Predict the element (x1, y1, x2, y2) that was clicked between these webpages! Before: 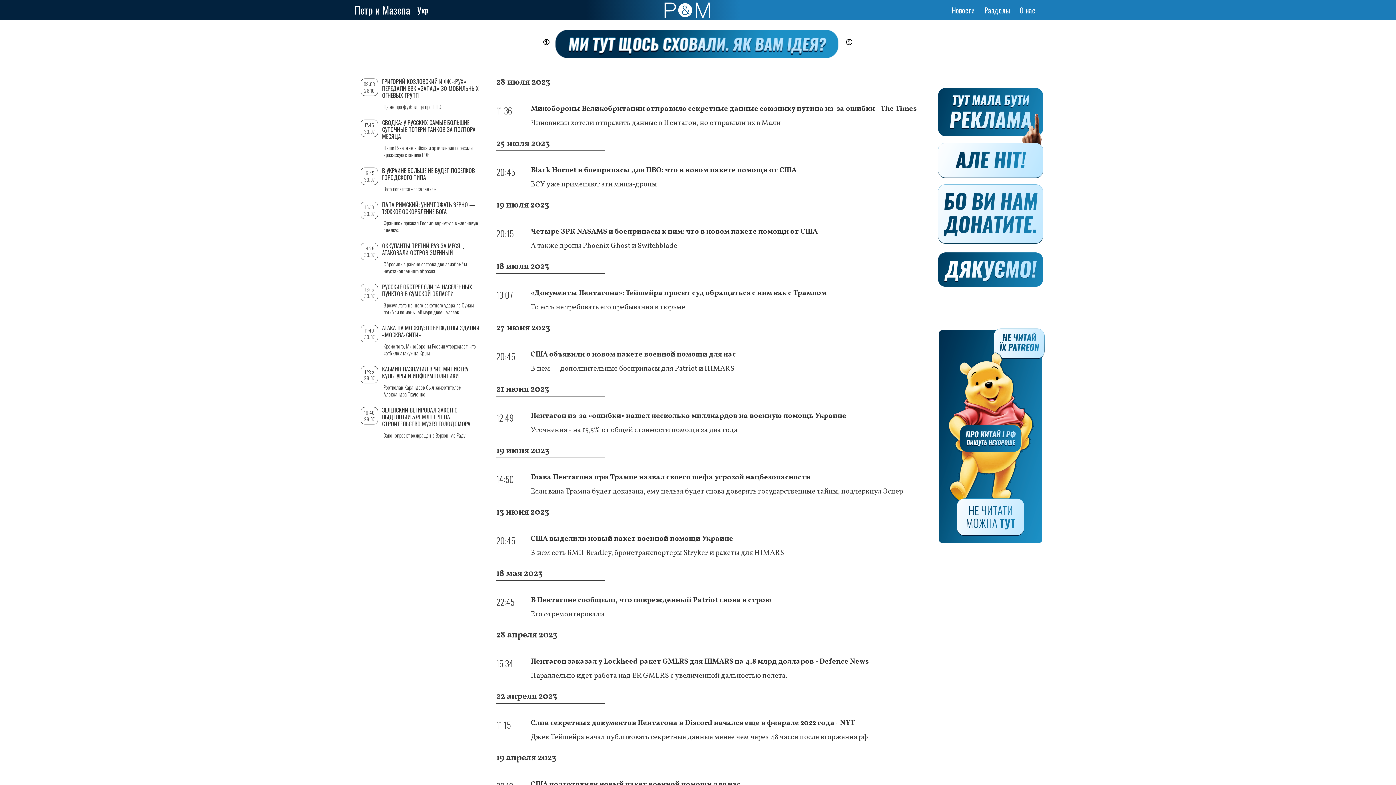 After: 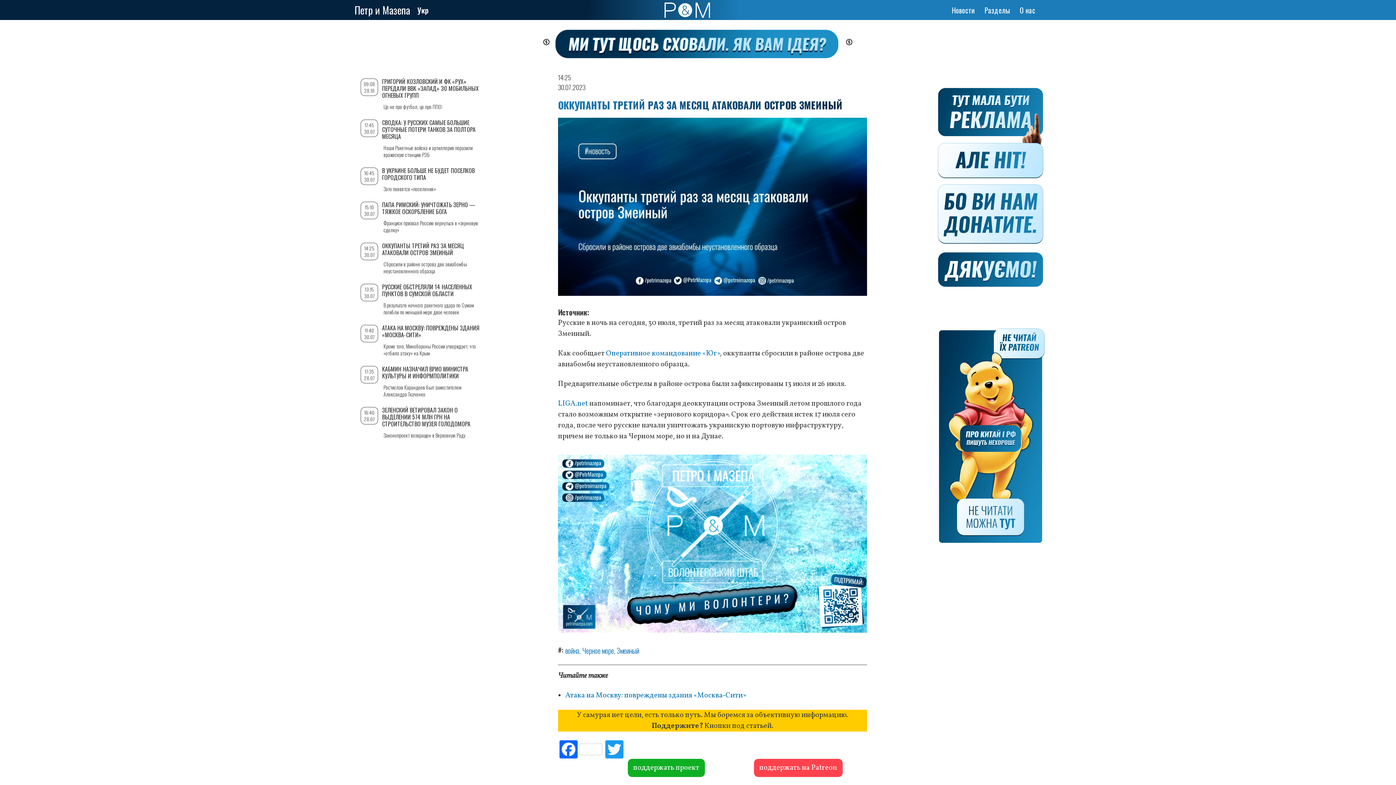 Action: bbox: (382, 241, 464, 257) label: ОККУПАНТЫ ТРЕТИЙ РАЗ ЗА МЕСЯЦ АТАКОВАЛИ ОСТРОВ ЗМЕИНЫЙ